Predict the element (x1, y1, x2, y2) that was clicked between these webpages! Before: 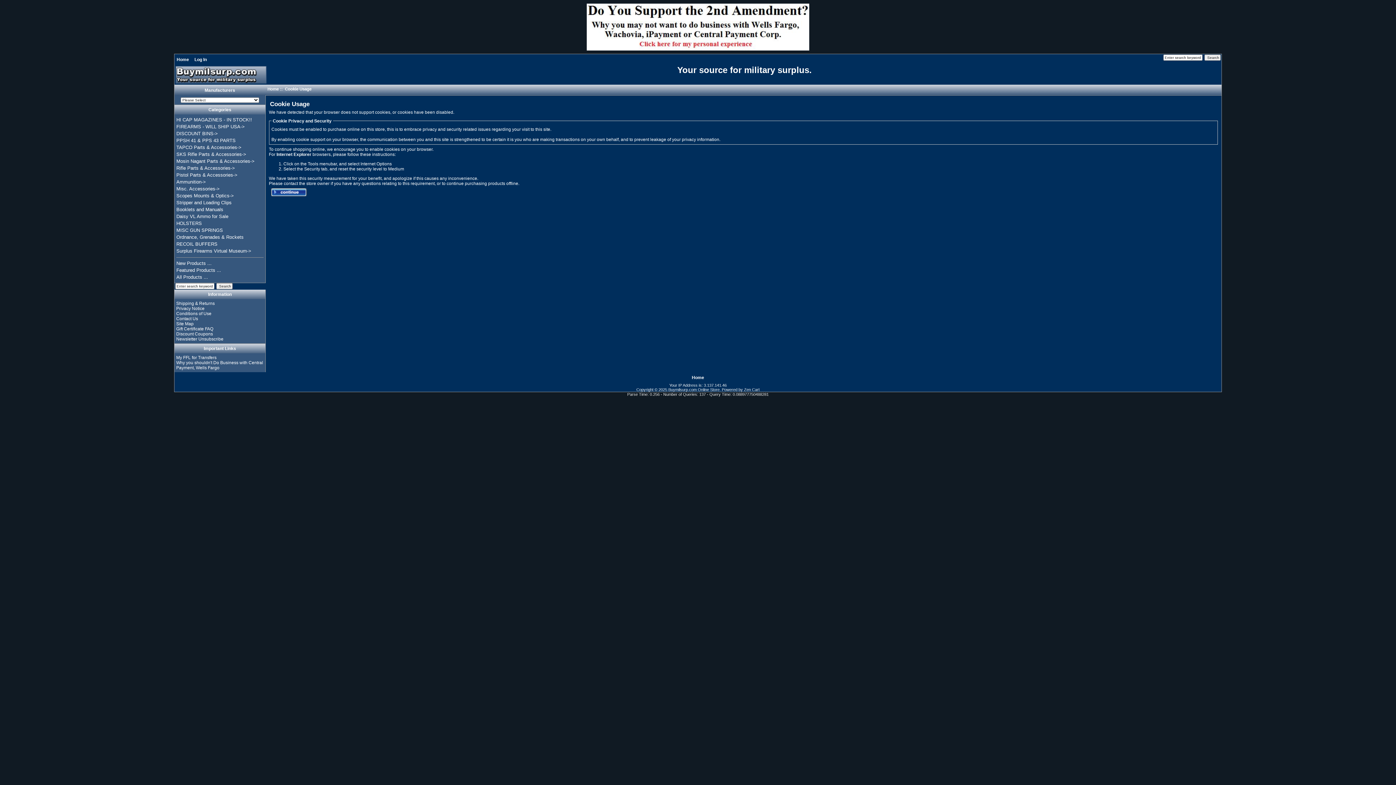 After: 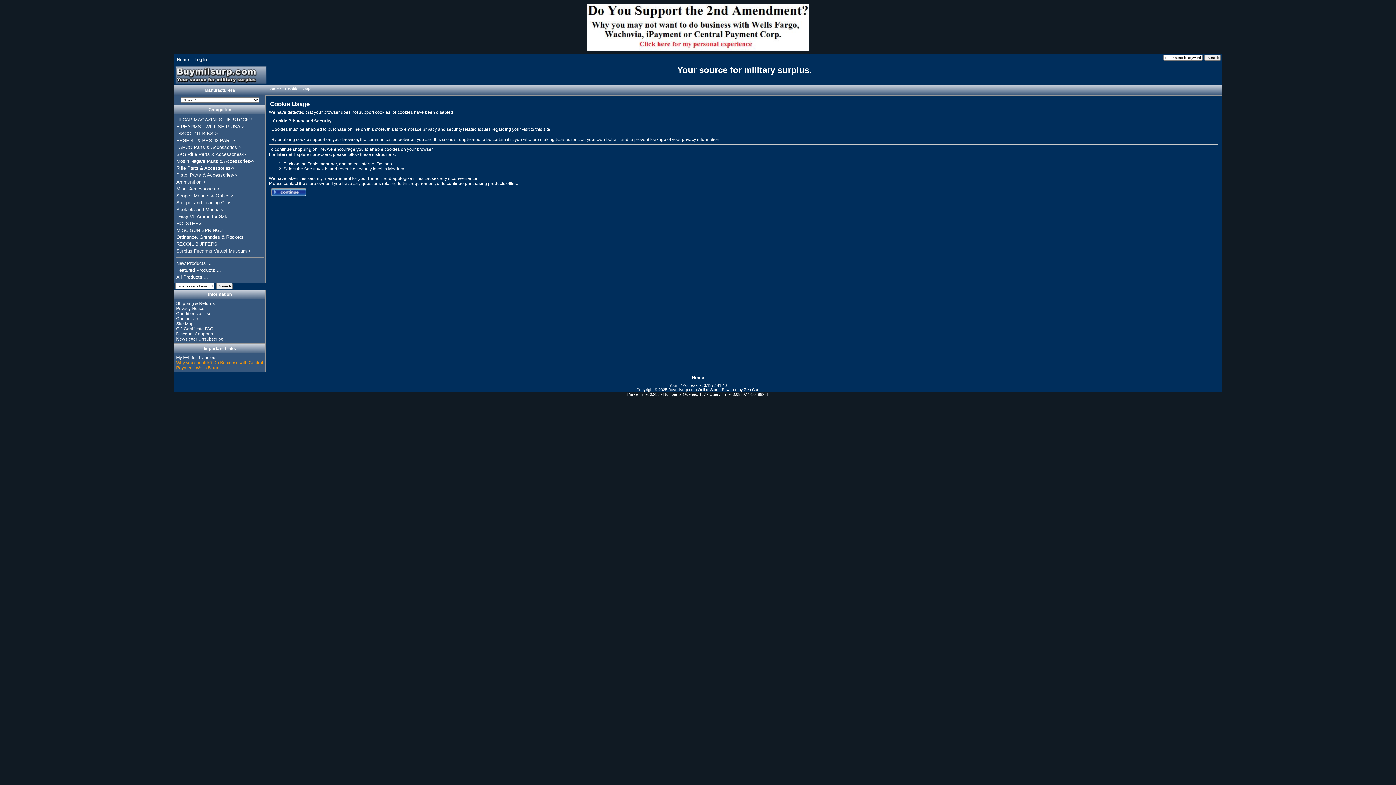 Action: label: Why you shouldn't Do Business with Central Payment, Wells Fargo bbox: (176, 360, 263, 370)